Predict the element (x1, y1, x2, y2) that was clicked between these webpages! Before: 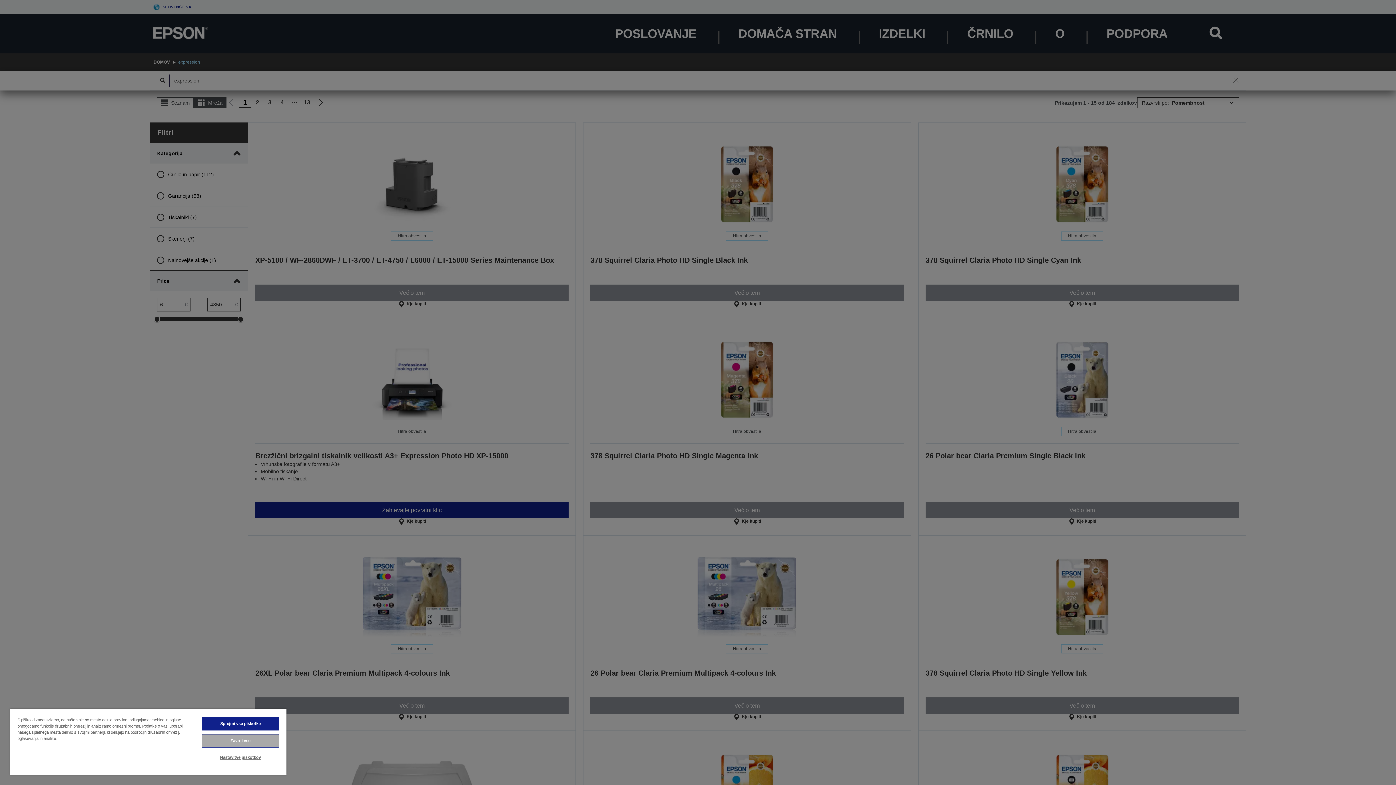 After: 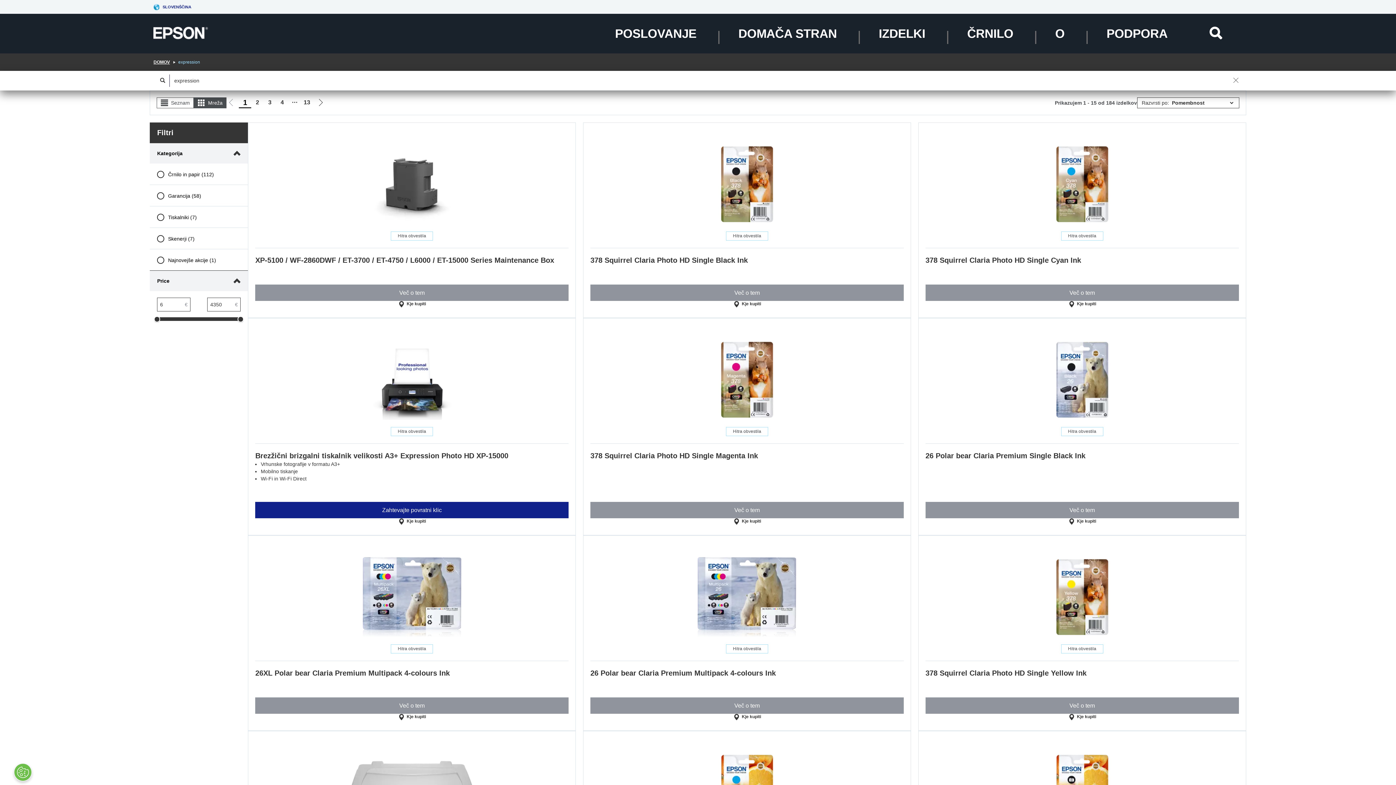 Action: label: Sprejmi vse piškotke bbox: (201, 717, 279, 730)